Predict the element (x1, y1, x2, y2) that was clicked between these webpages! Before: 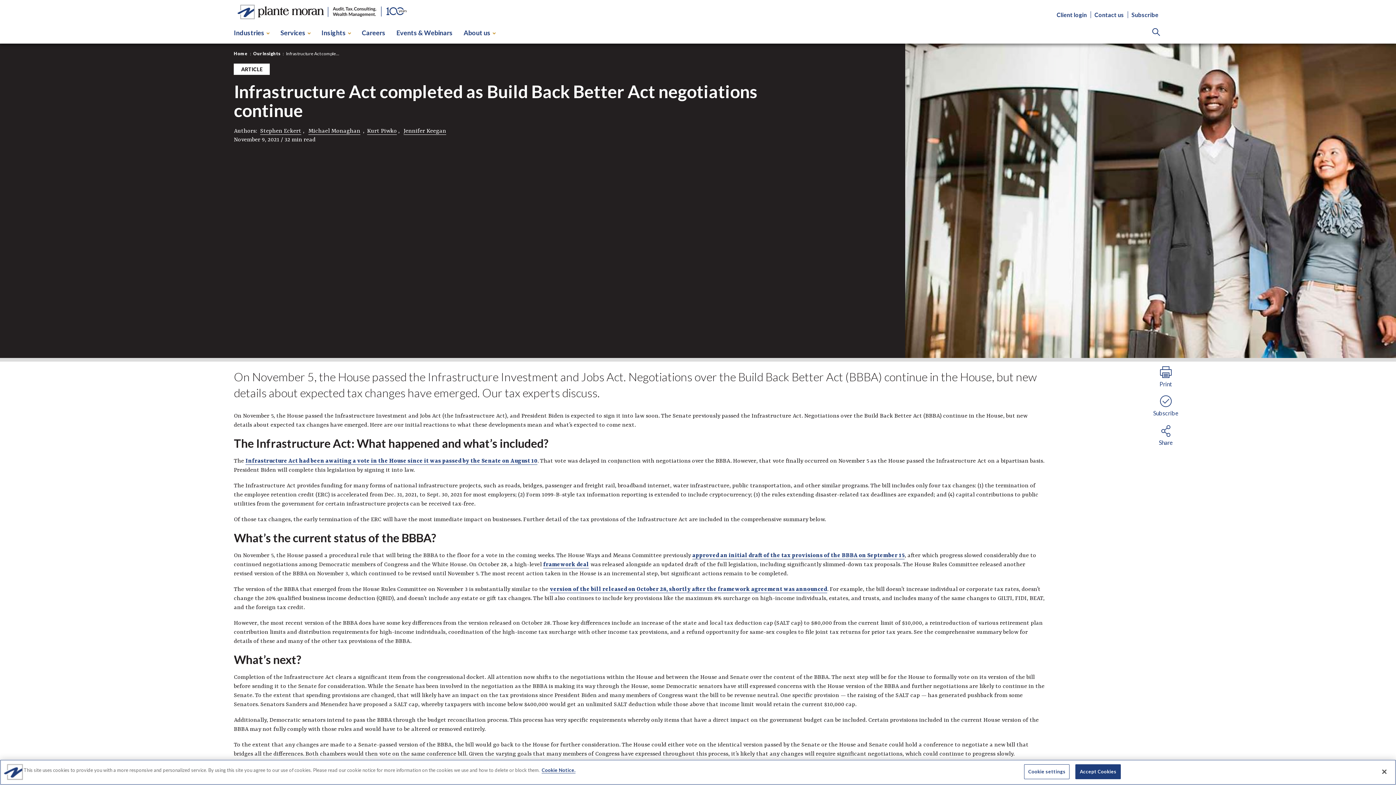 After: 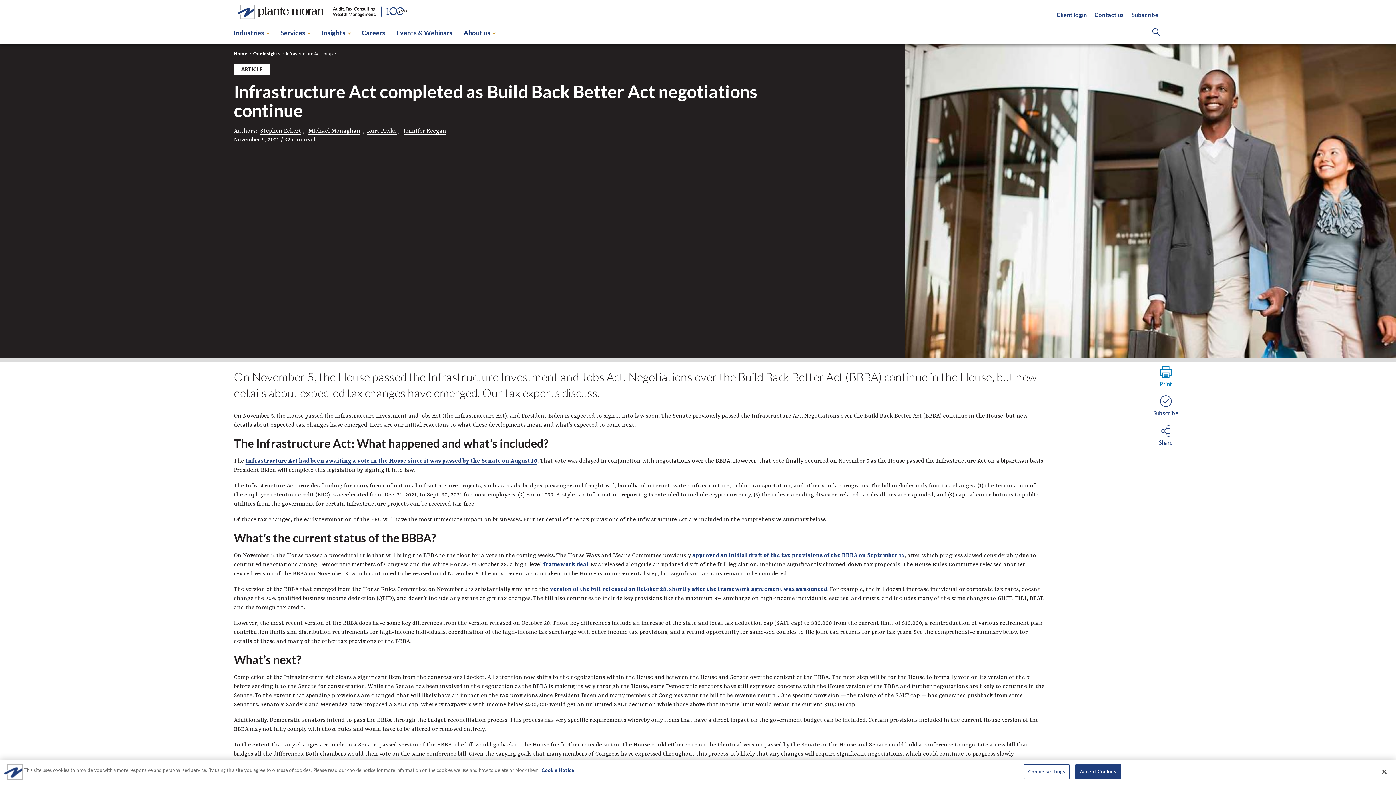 Action: bbox: (1151, 361, 1180, 390) label: Print